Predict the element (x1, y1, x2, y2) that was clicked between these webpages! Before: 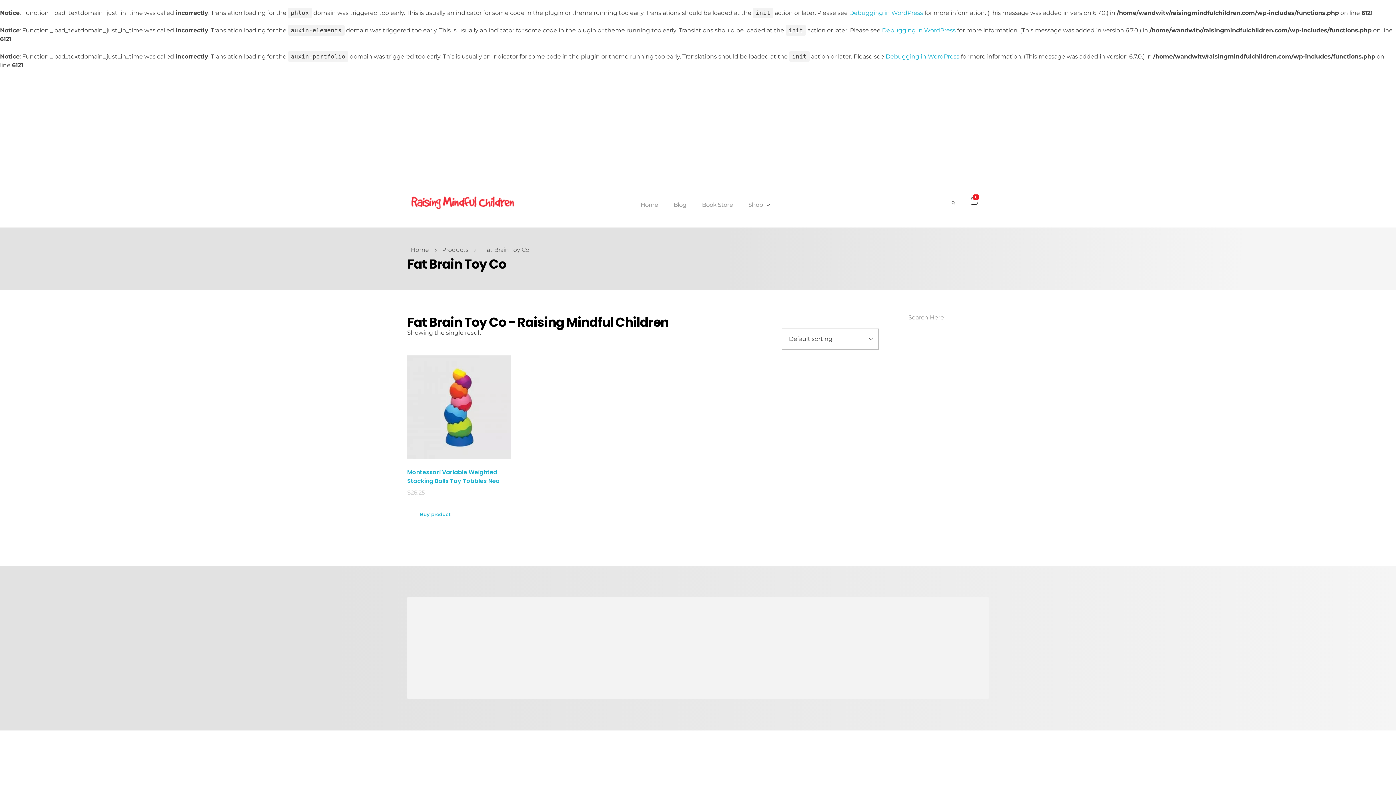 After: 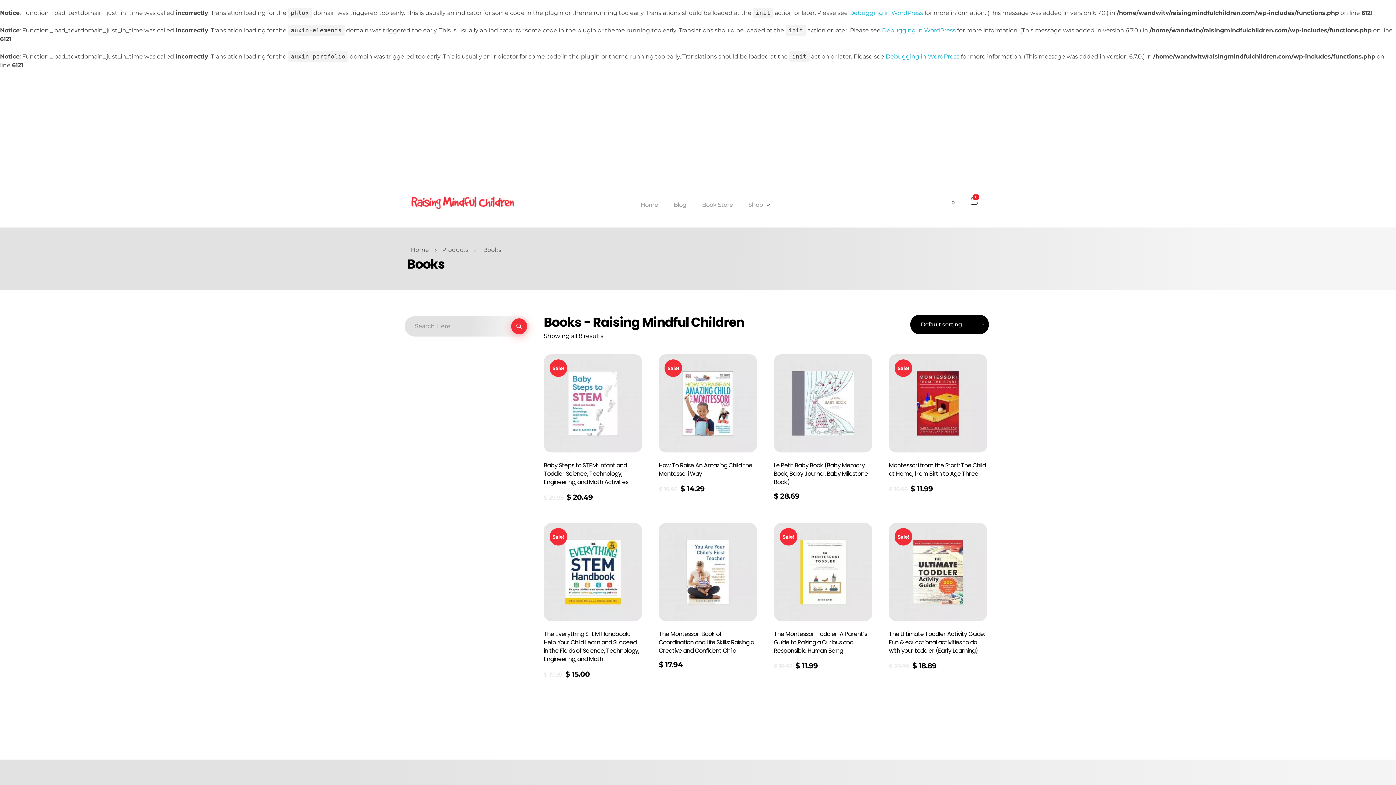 Action: label: Book Store bbox: (694, 201, 740, 208)